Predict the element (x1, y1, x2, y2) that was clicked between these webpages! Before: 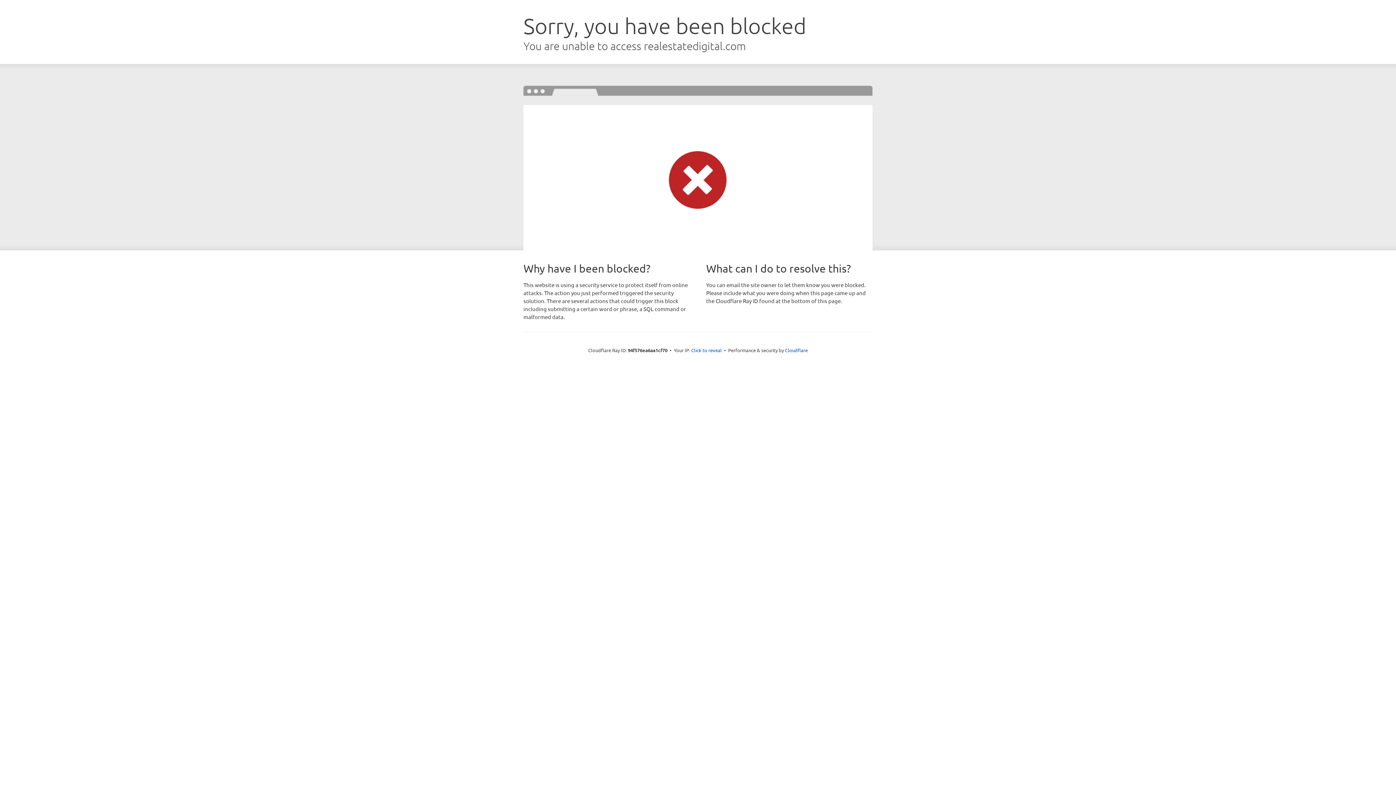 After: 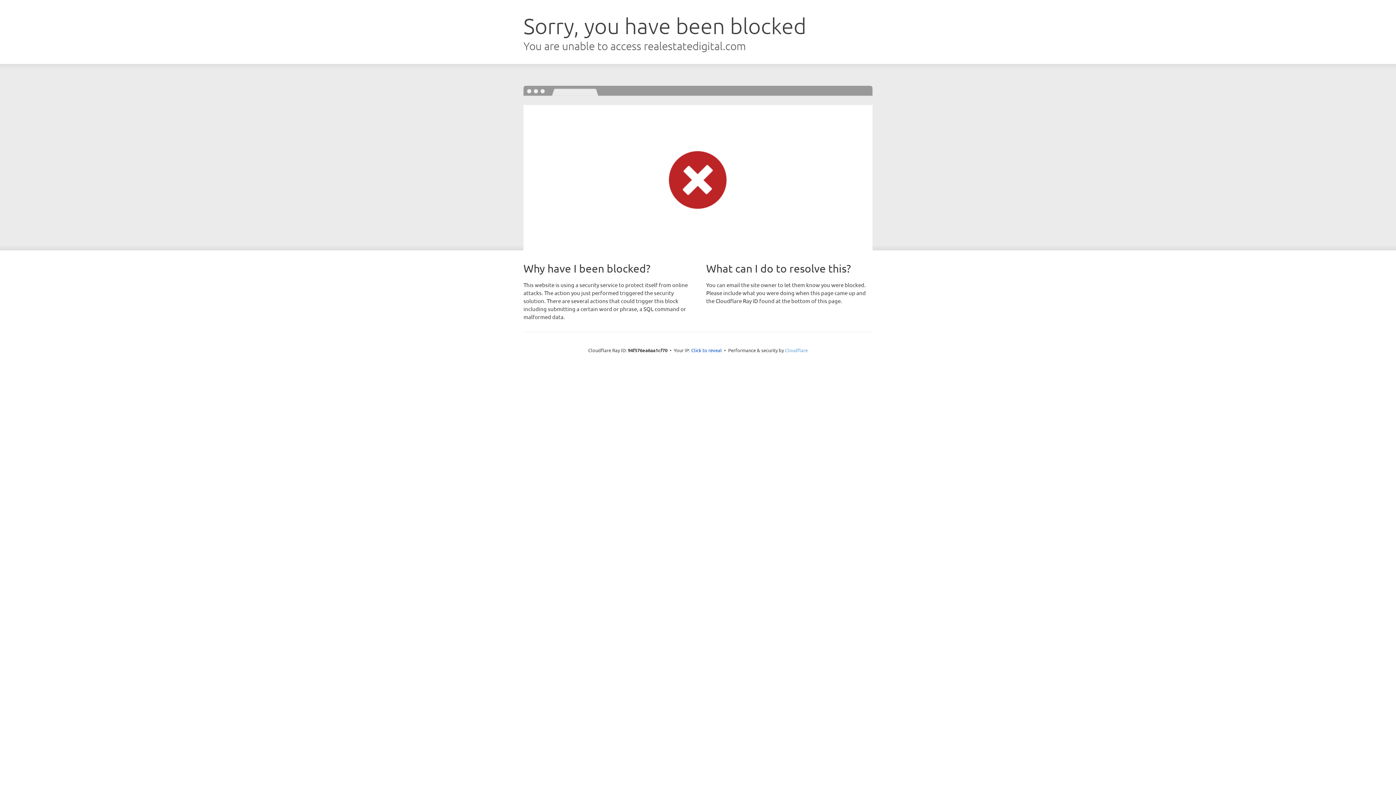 Action: bbox: (785, 347, 808, 353) label: Cloudflare